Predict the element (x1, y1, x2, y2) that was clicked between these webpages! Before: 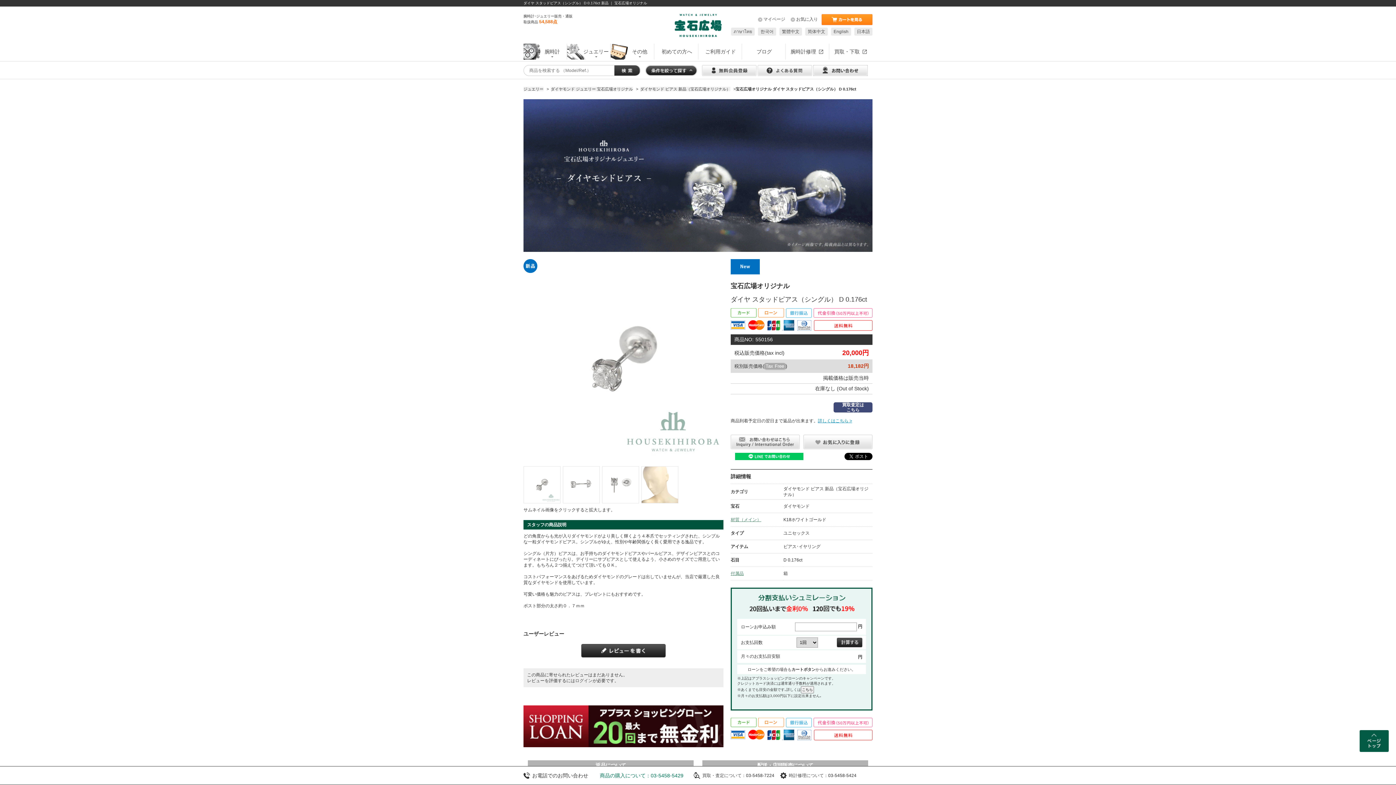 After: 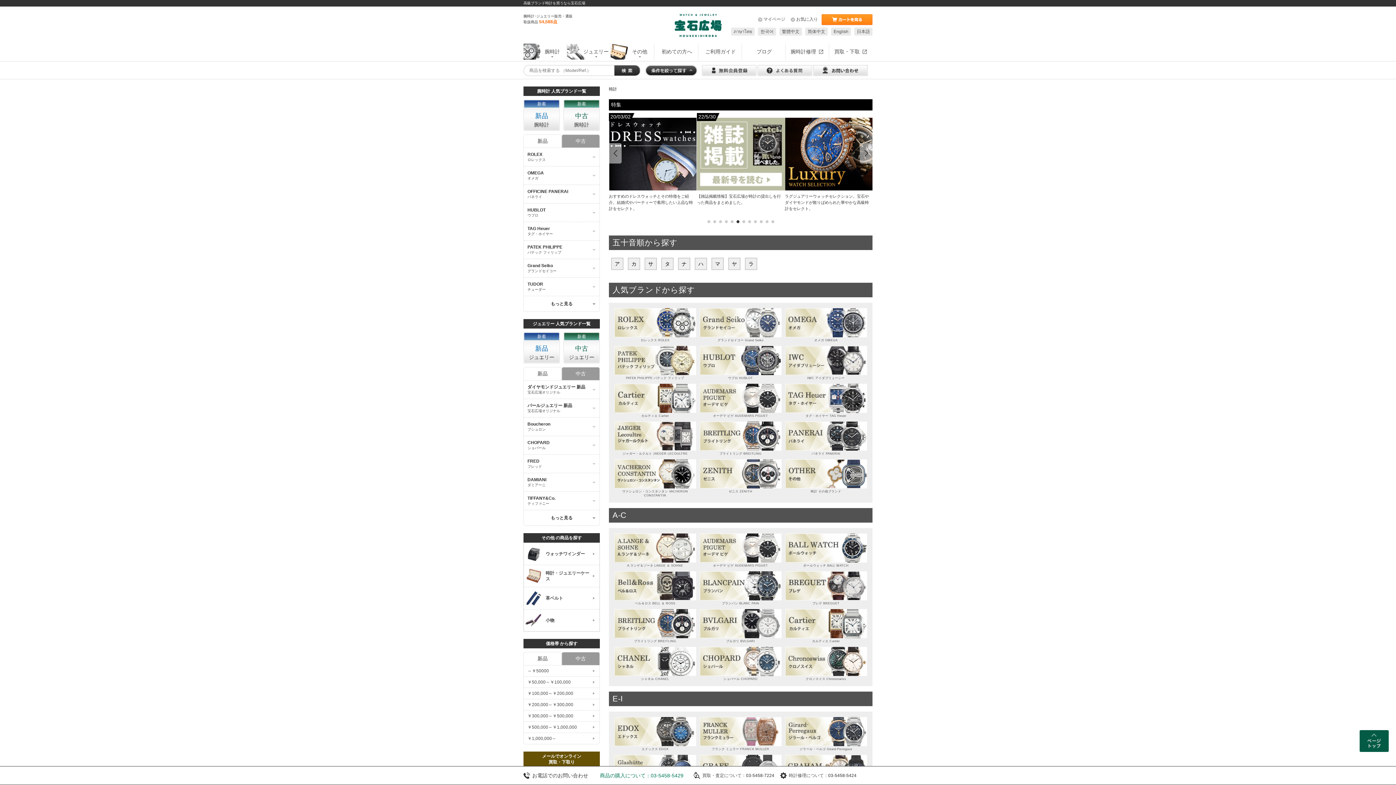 Action: bbox: (523, 33, 566, 69) label: 腕時計